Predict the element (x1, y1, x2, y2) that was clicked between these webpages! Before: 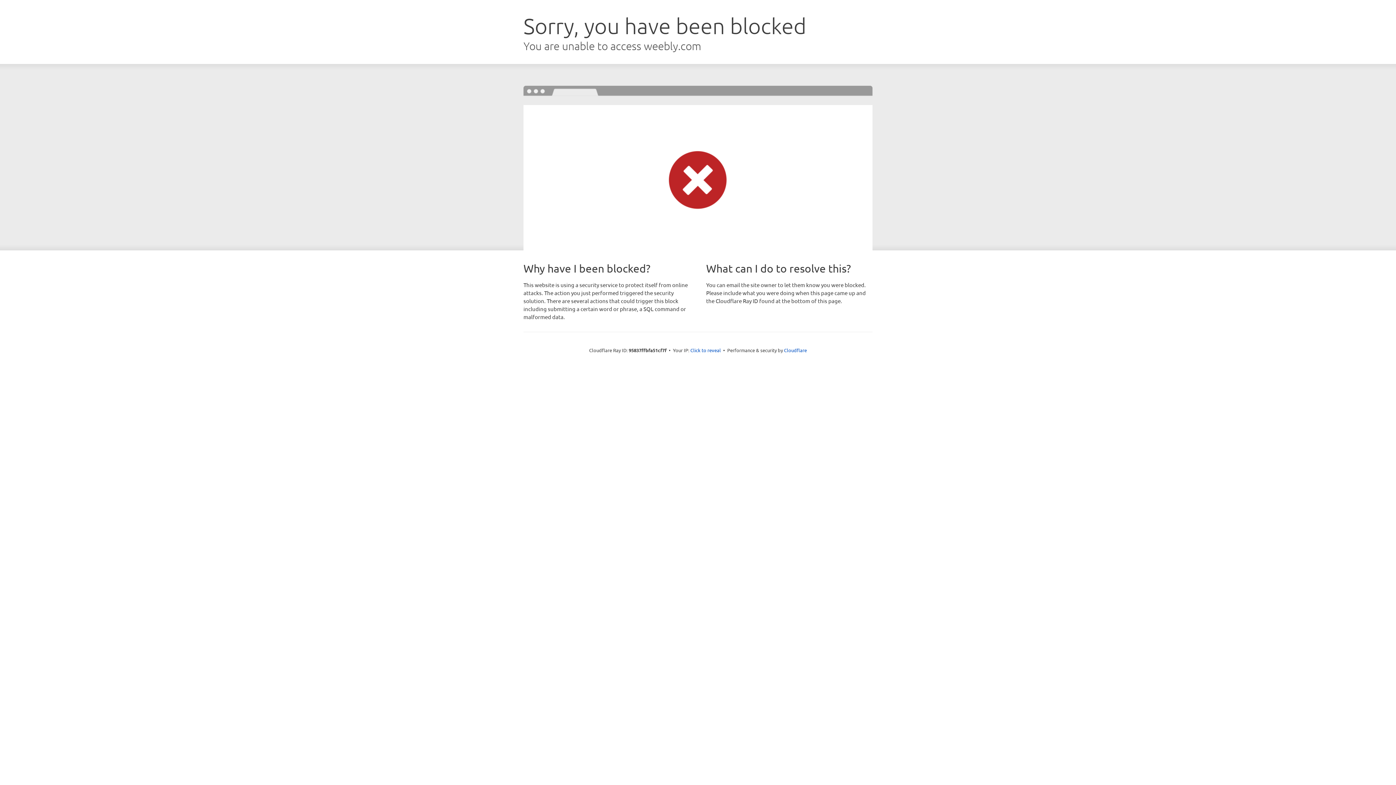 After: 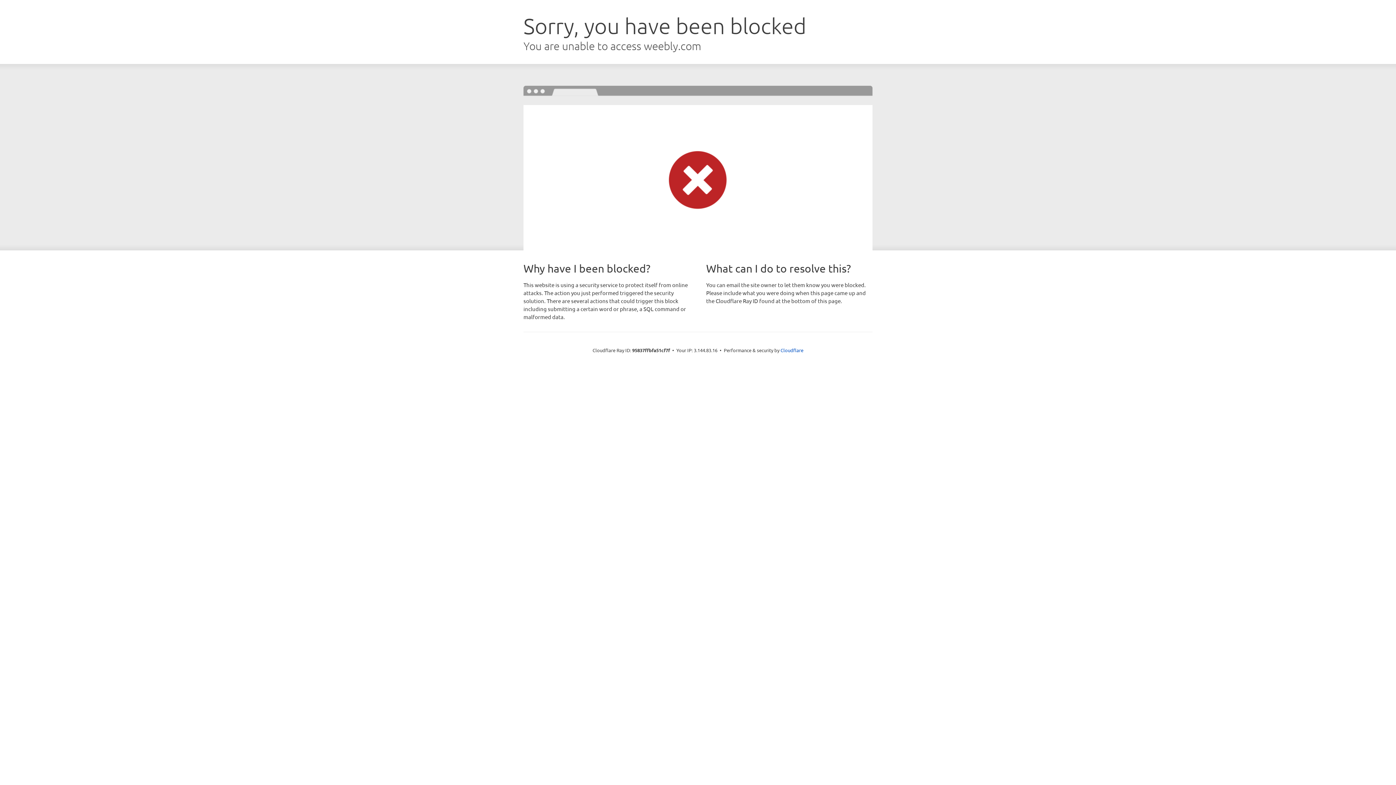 Action: bbox: (690, 346, 721, 353) label: Click to reveal